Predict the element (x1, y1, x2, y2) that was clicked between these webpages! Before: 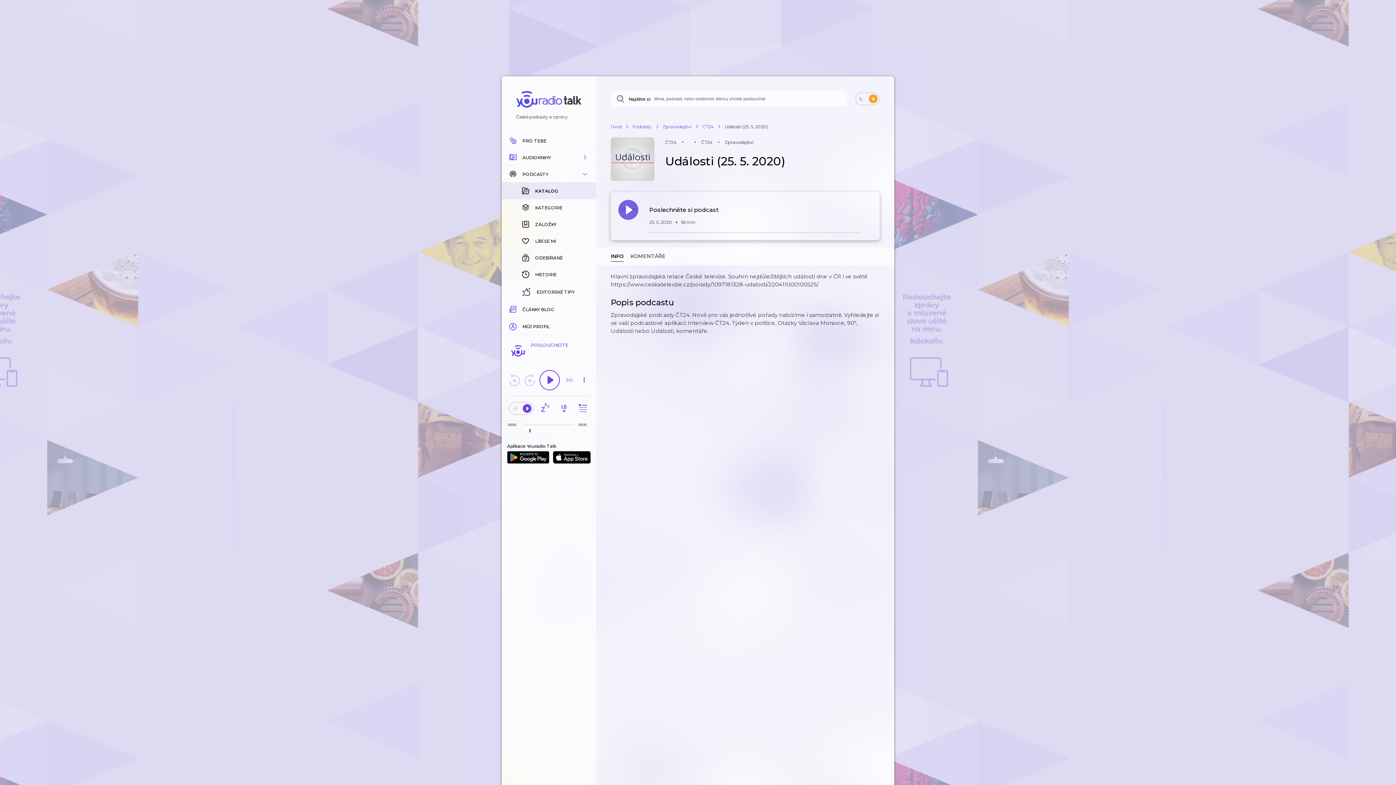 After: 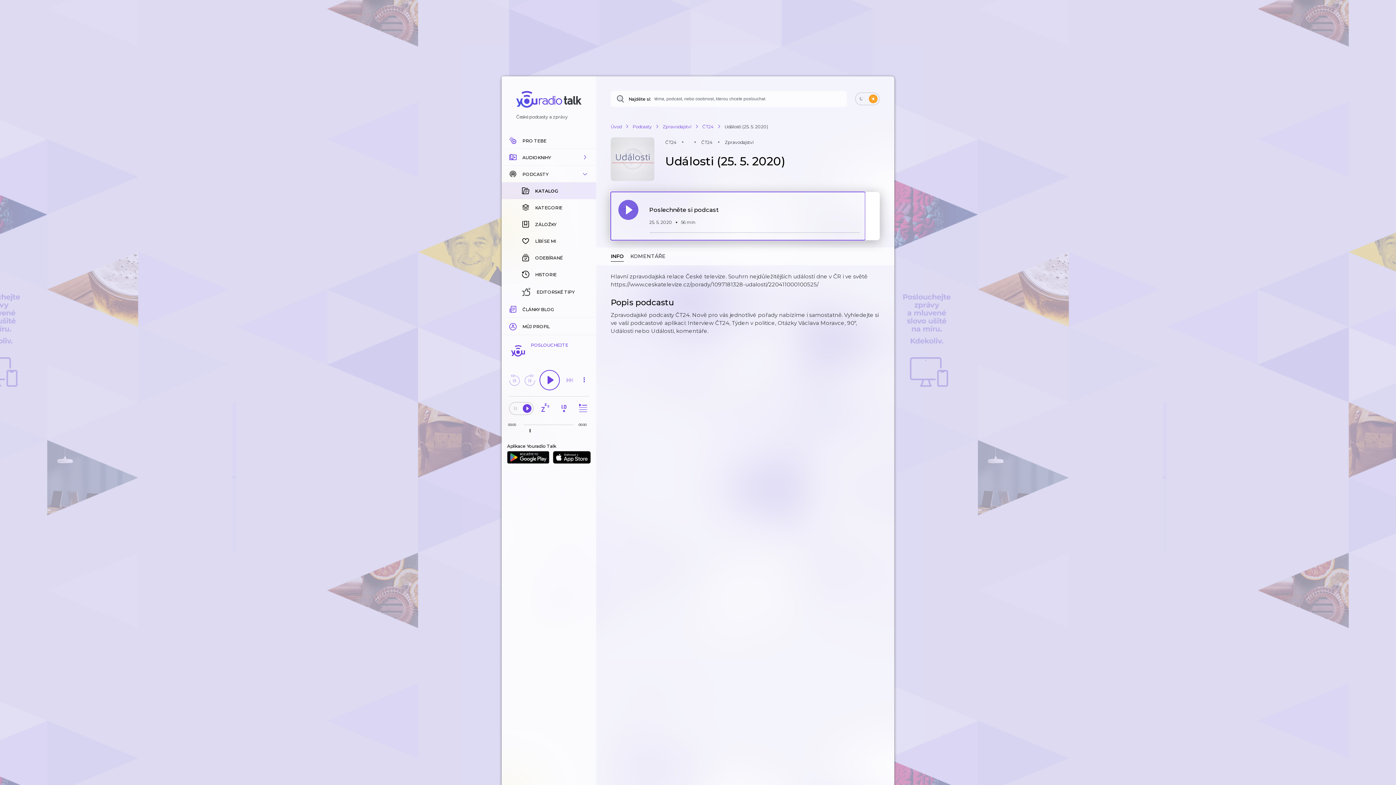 Action: label: Spustí přehrávání epizody bbox: (610, 192, 865, 240)